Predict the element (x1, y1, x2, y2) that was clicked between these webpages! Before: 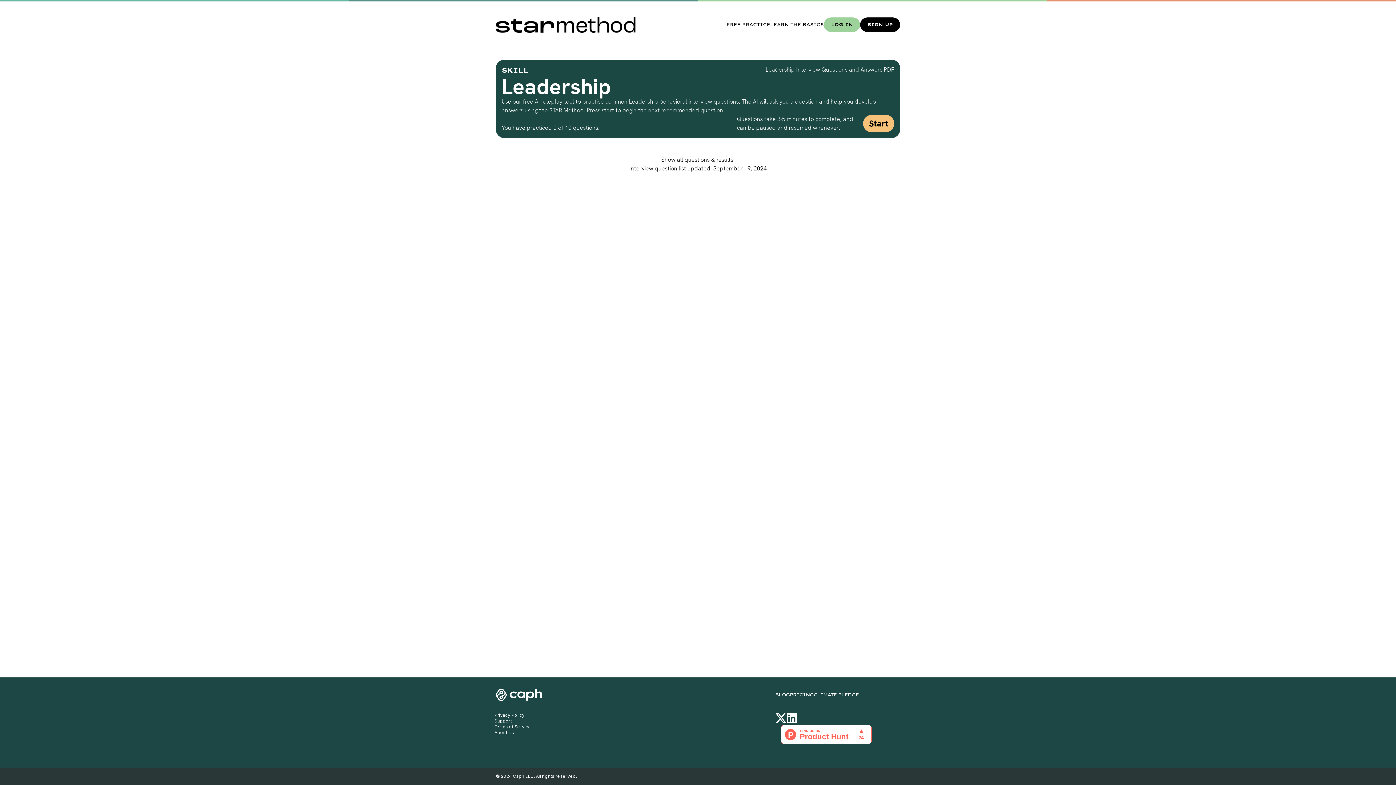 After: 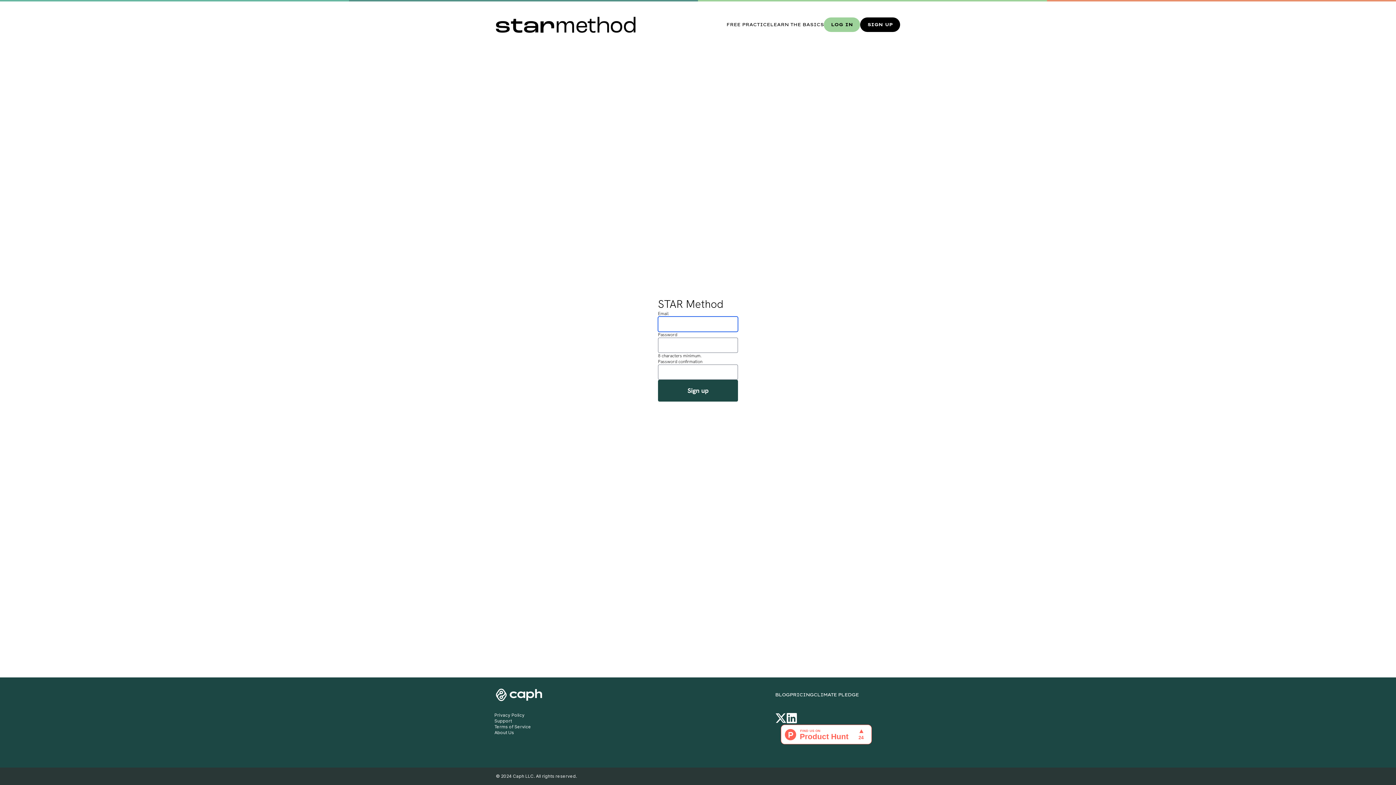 Action: bbox: (860, 17, 900, 32) label: SIGN UP